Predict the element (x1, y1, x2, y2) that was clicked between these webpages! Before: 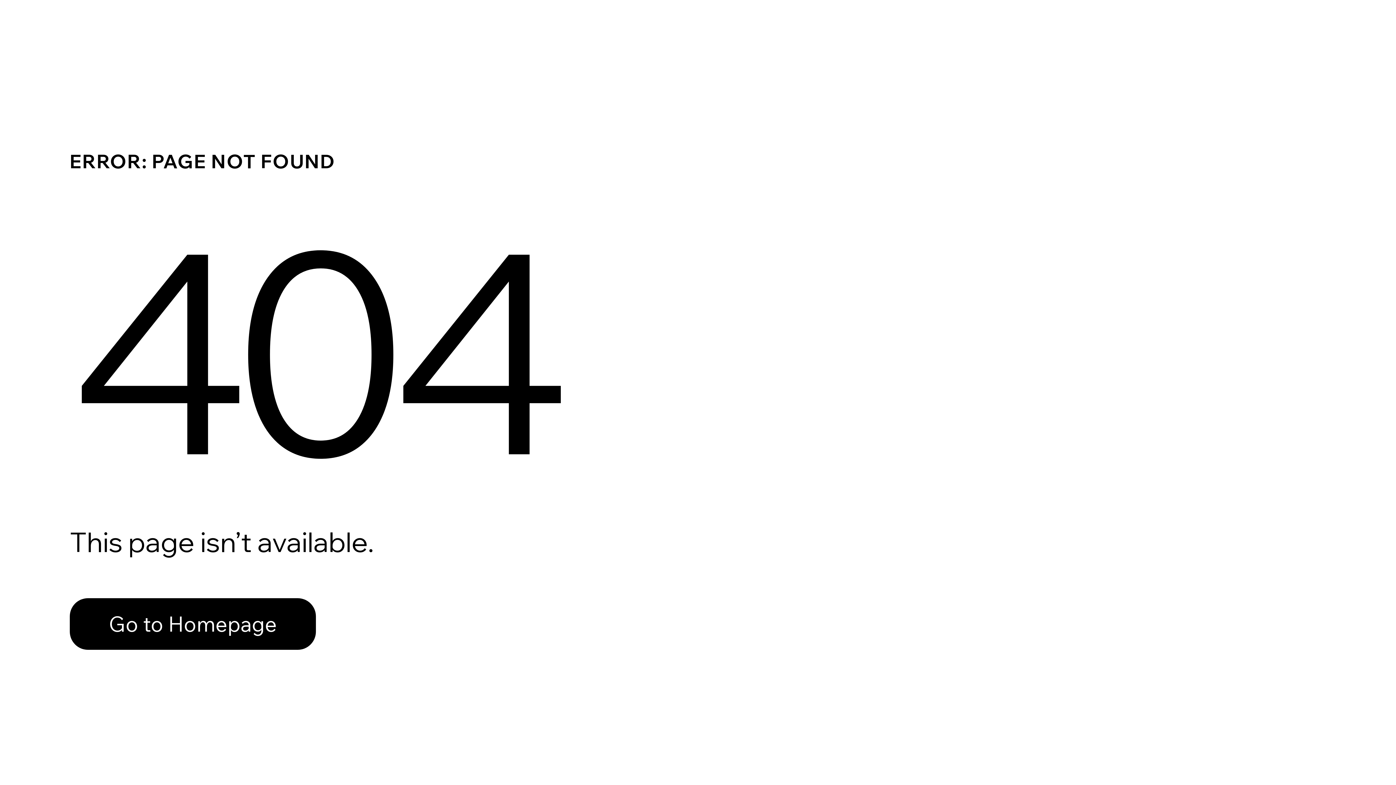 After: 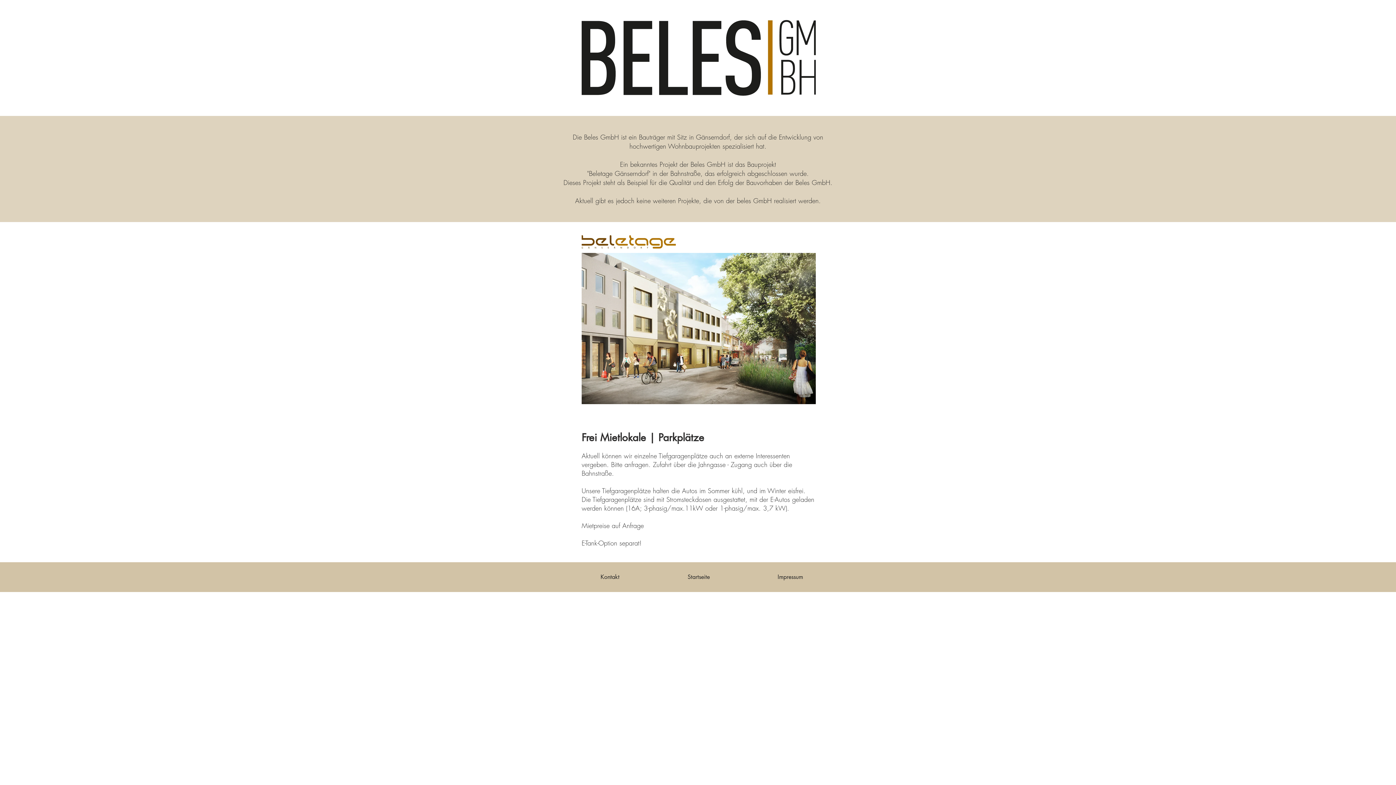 Action: bbox: (69, 598, 316, 650) label: Go to Homepage